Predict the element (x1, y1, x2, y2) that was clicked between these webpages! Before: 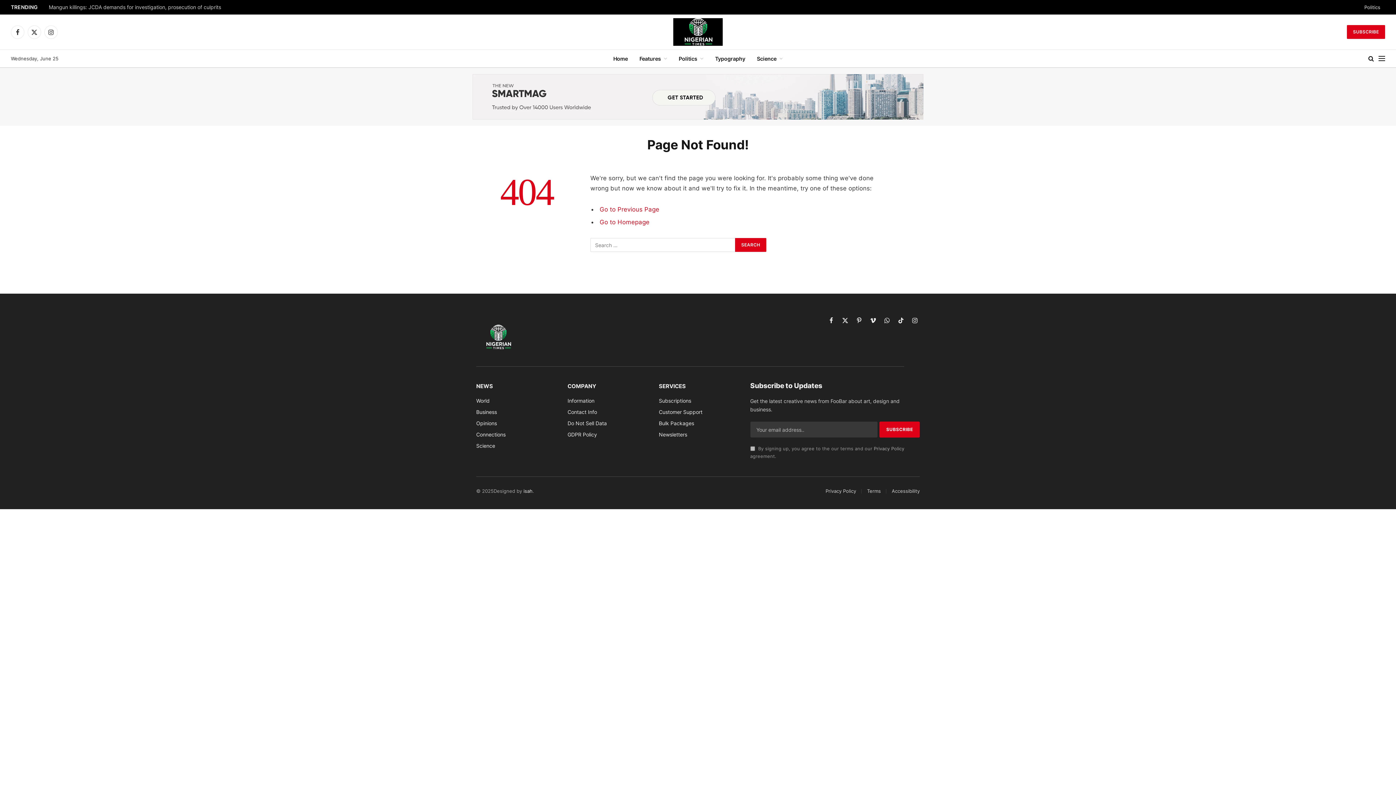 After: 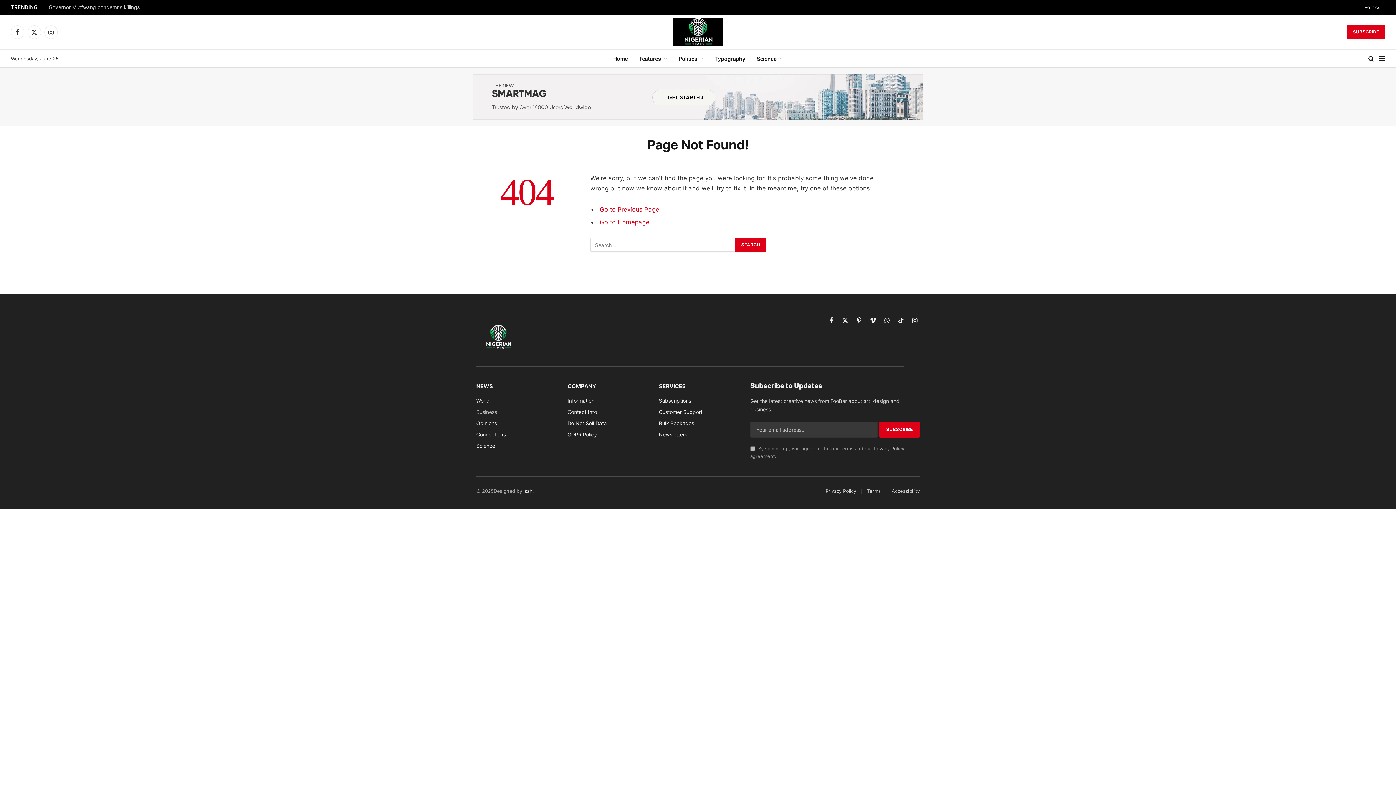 Action: label: Business bbox: (476, 409, 497, 415)